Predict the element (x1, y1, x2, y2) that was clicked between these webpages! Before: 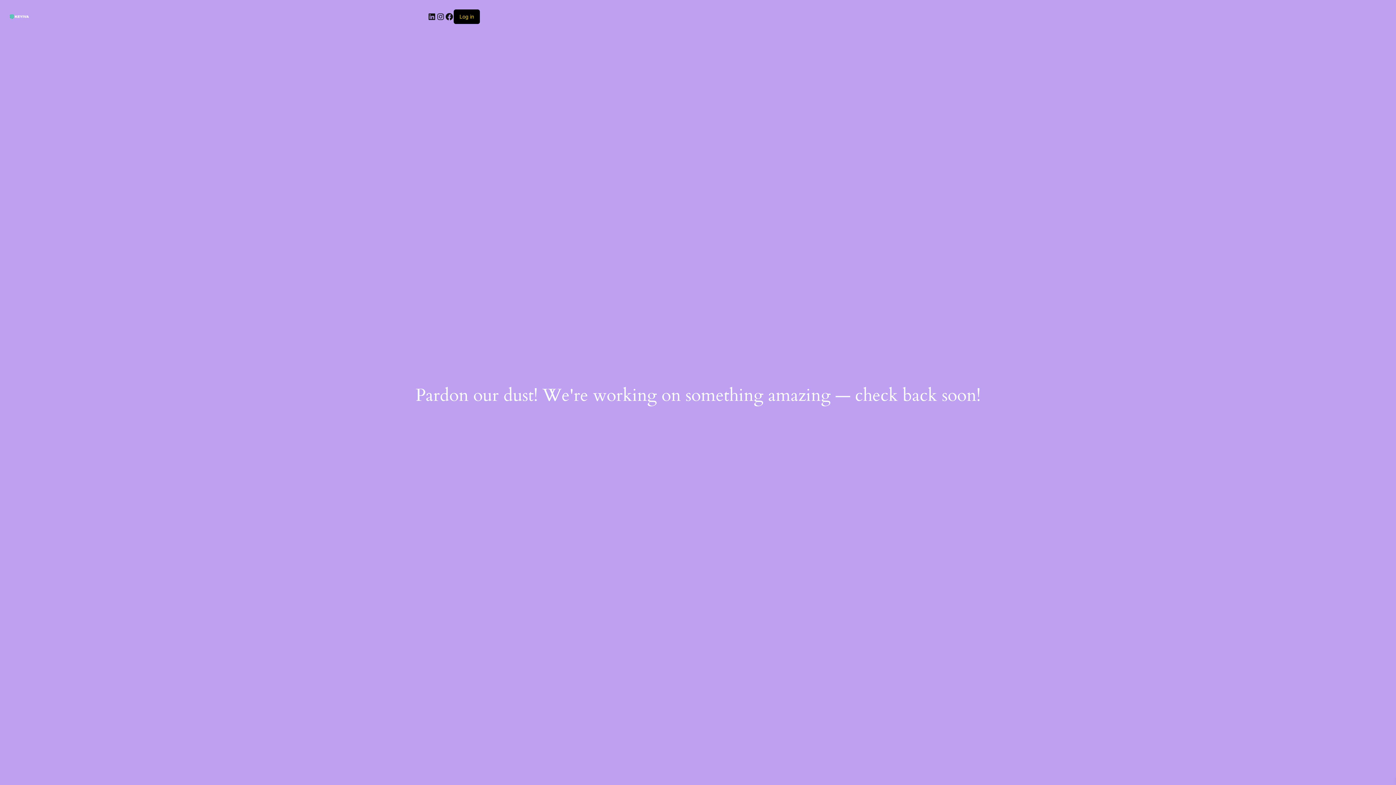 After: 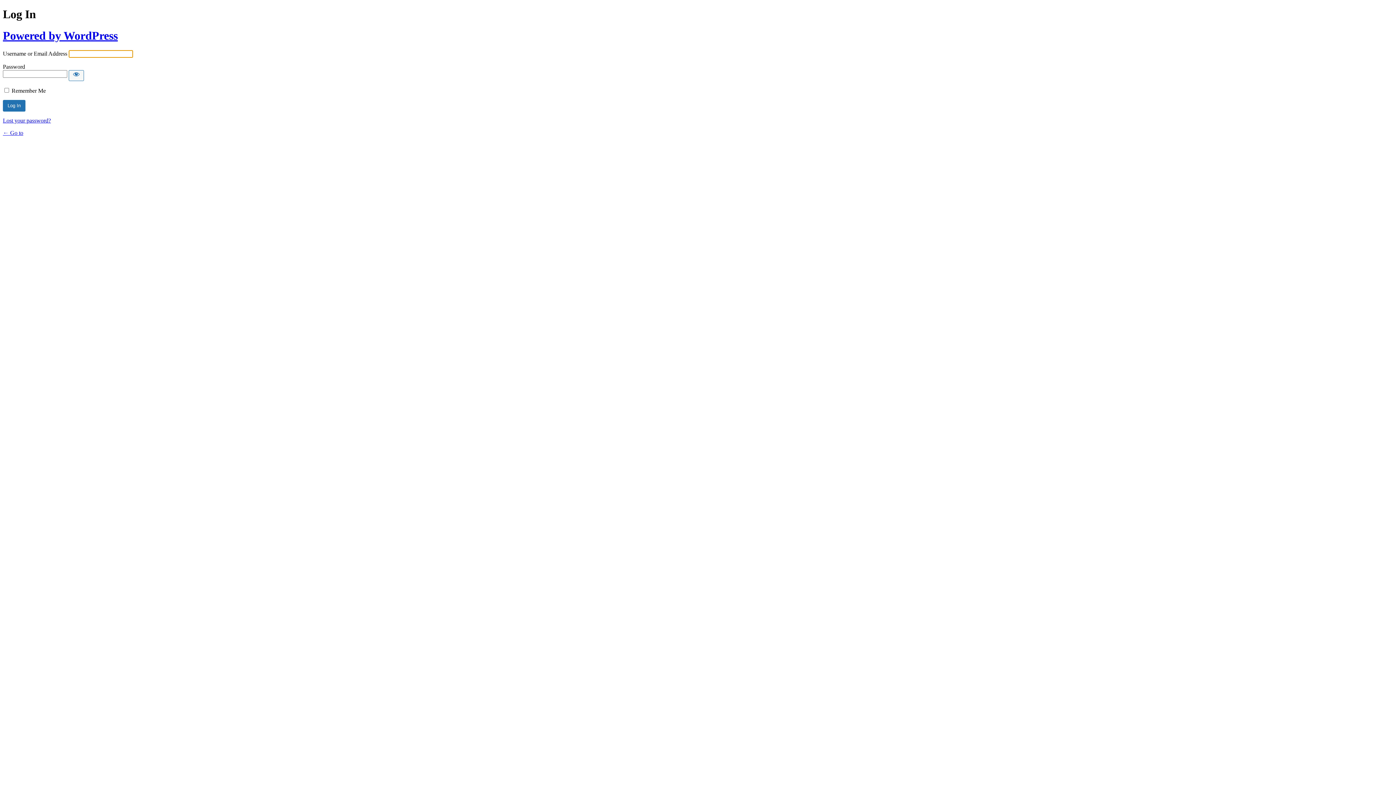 Action: label: Log in bbox: (459, 13, 474, 19)